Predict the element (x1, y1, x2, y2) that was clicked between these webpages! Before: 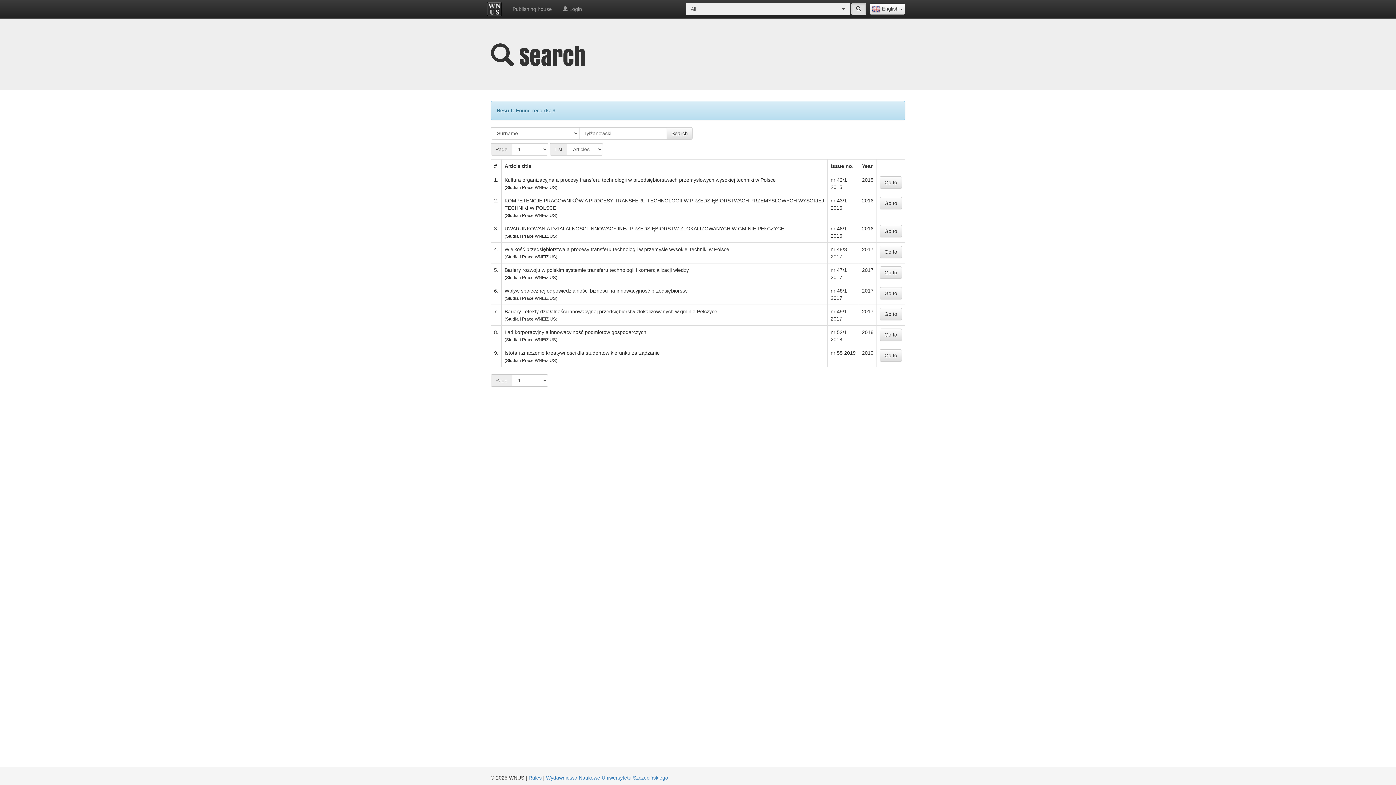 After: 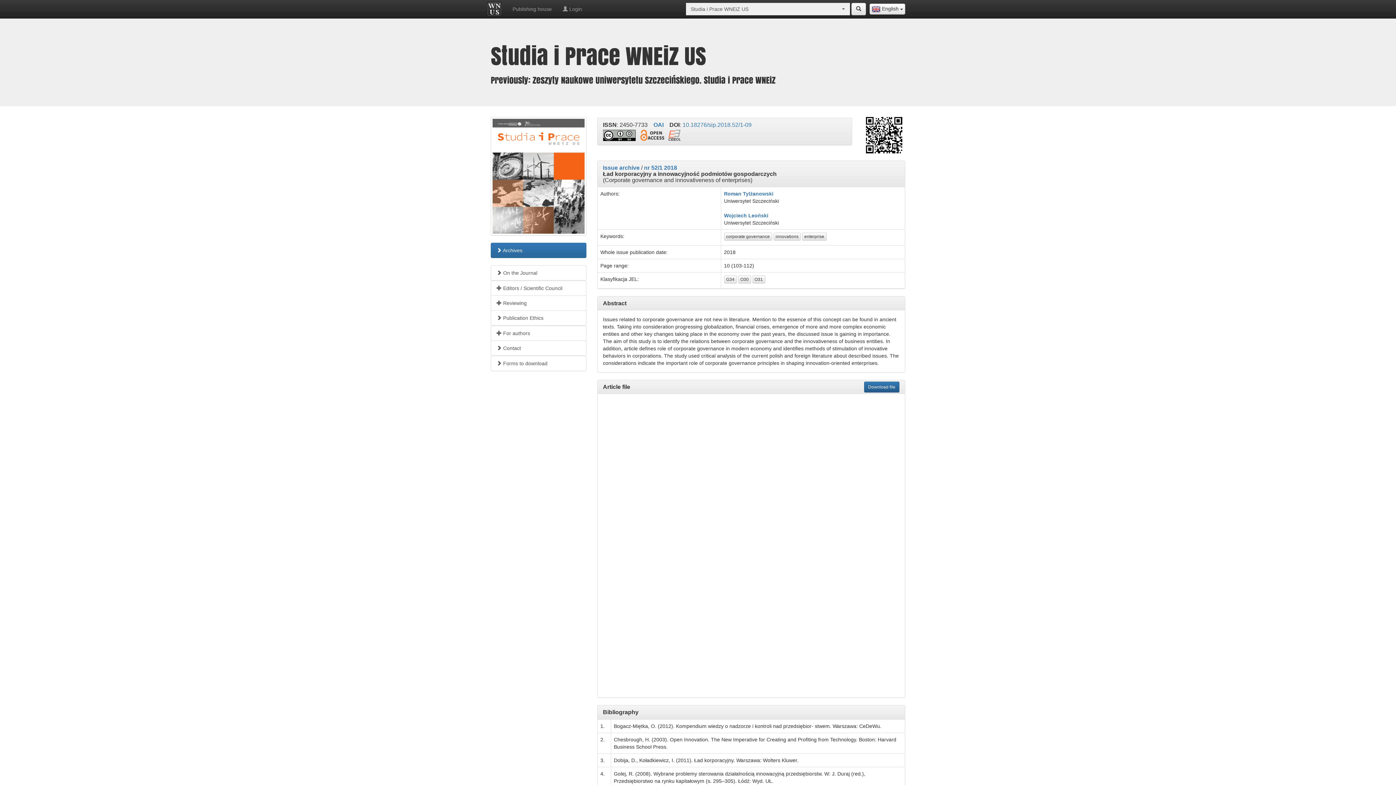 Action: bbox: (880, 328, 902, 341) label: Go to